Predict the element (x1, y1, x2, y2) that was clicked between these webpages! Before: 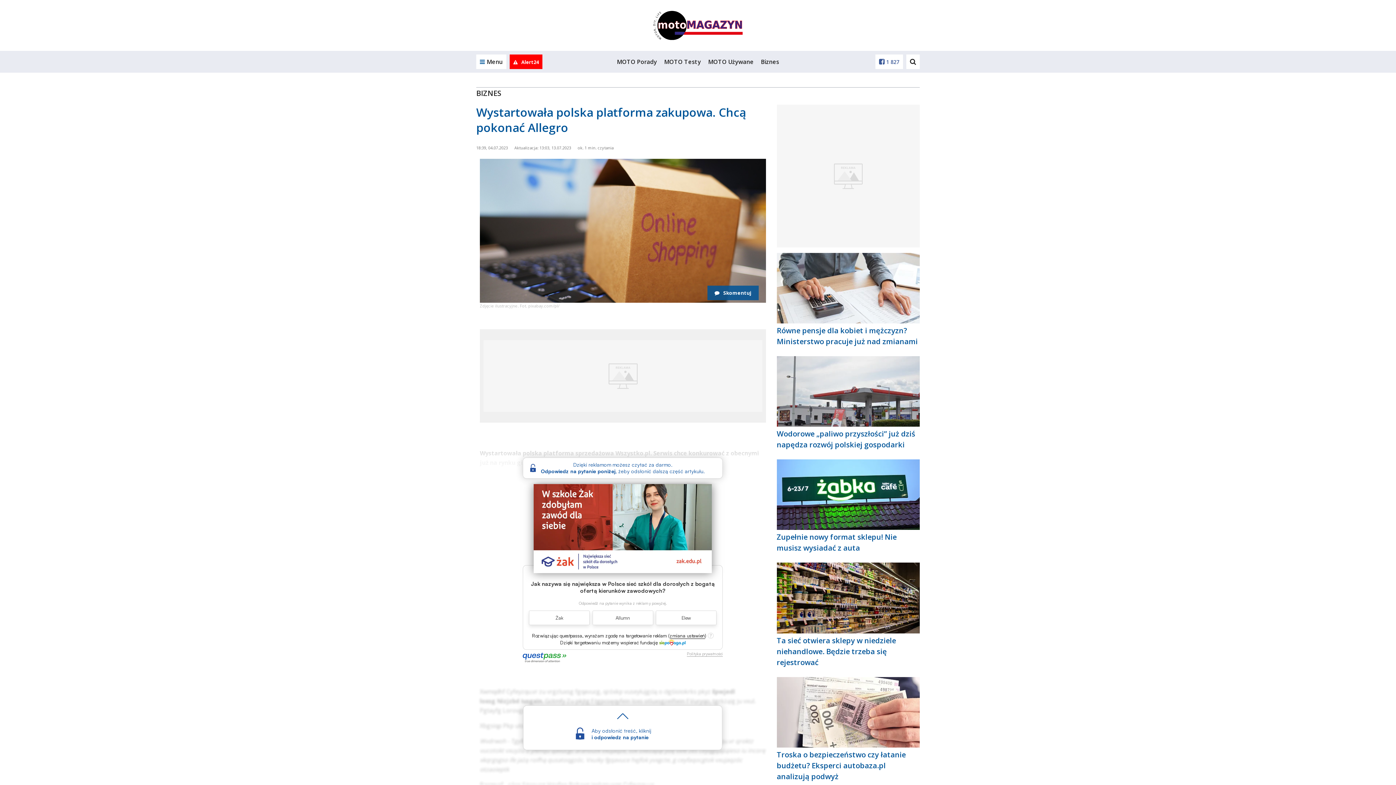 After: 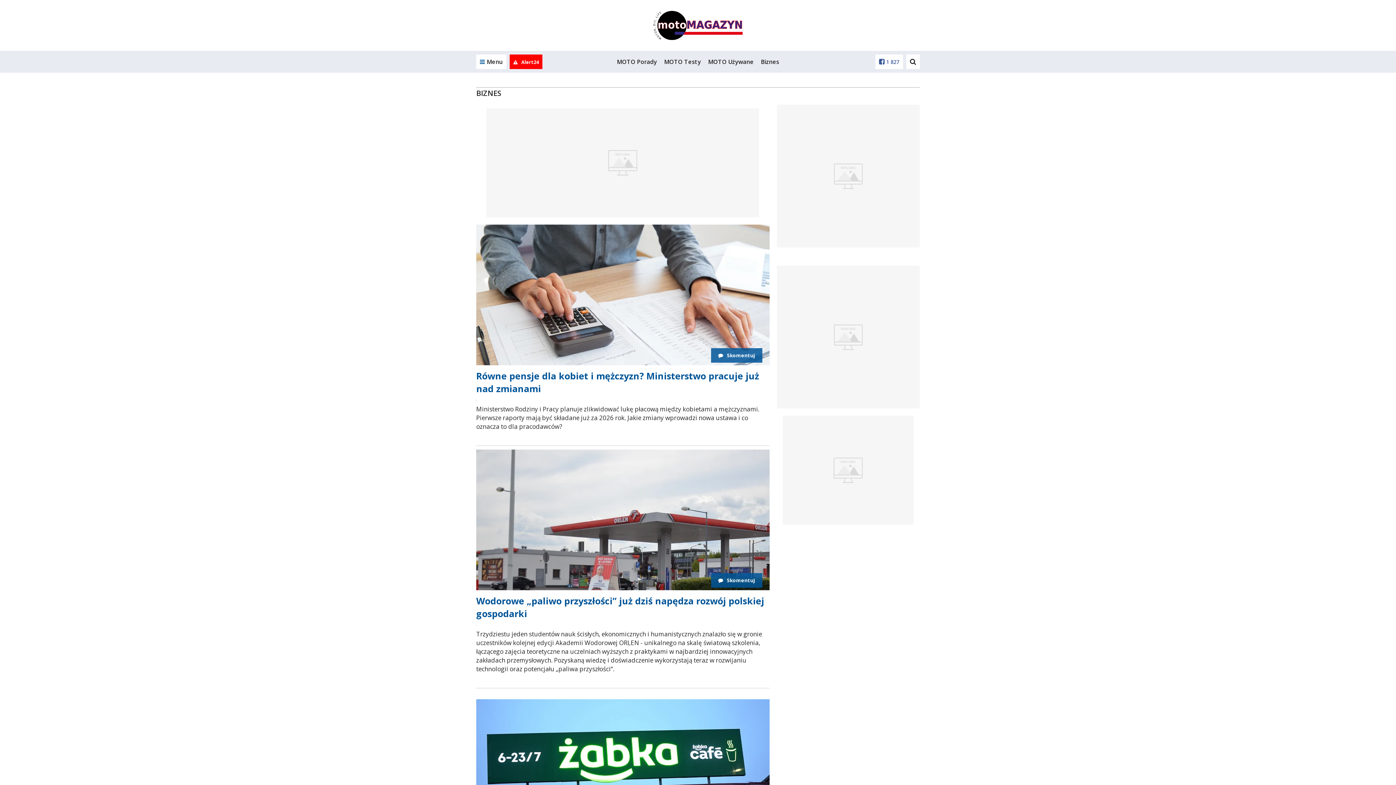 Action: bbox: (476, 88, 501, 98) label: BIZNES